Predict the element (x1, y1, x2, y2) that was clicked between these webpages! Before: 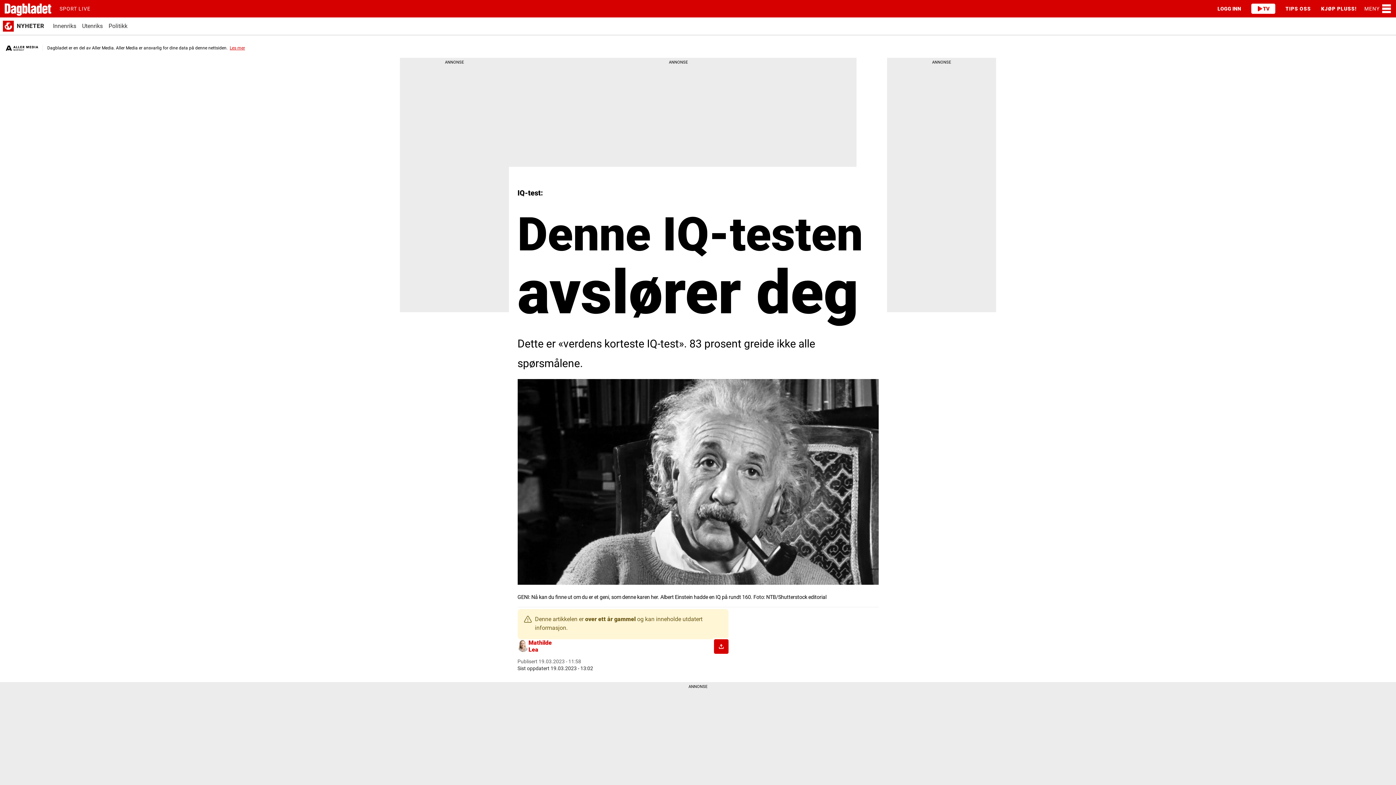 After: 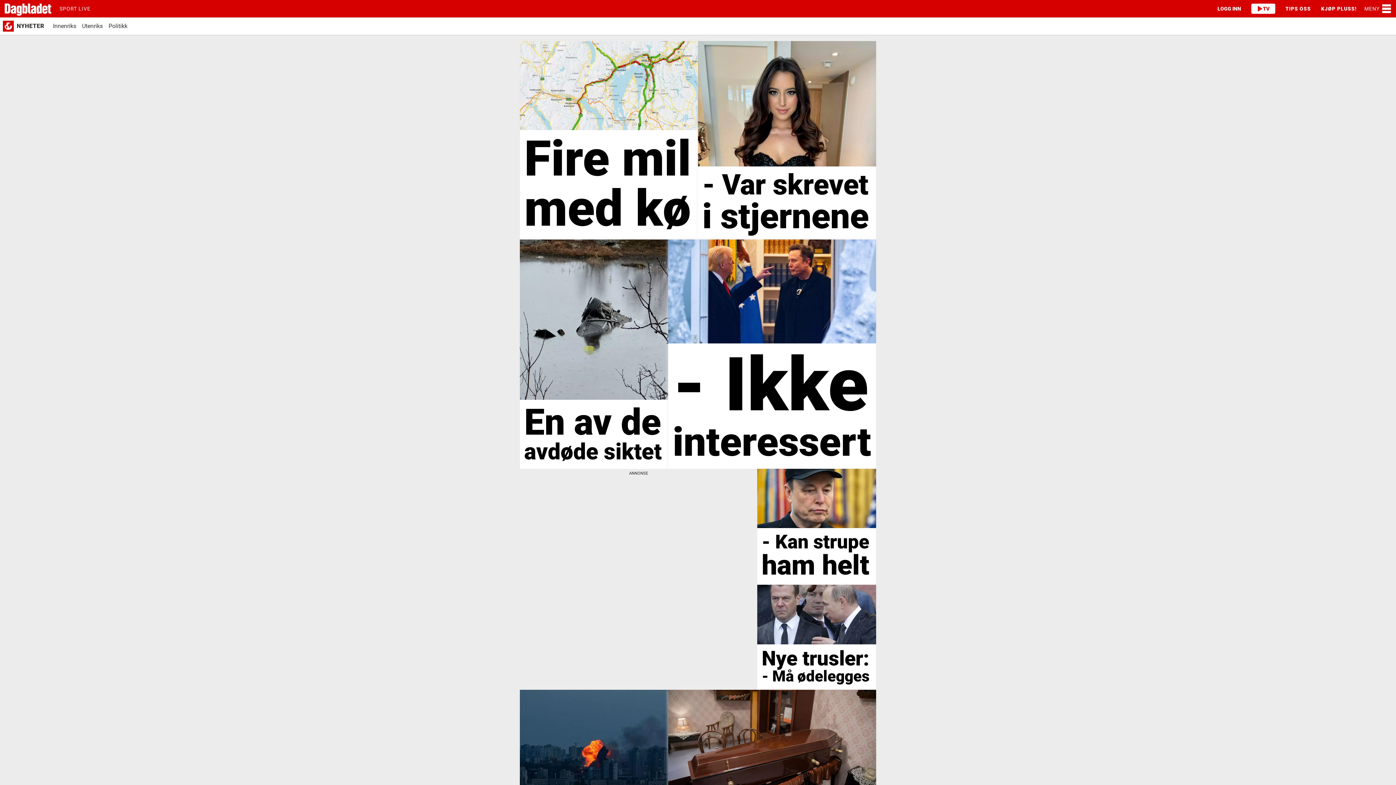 Action: bbox: (2, 20, 47, 31) label: NYHETER